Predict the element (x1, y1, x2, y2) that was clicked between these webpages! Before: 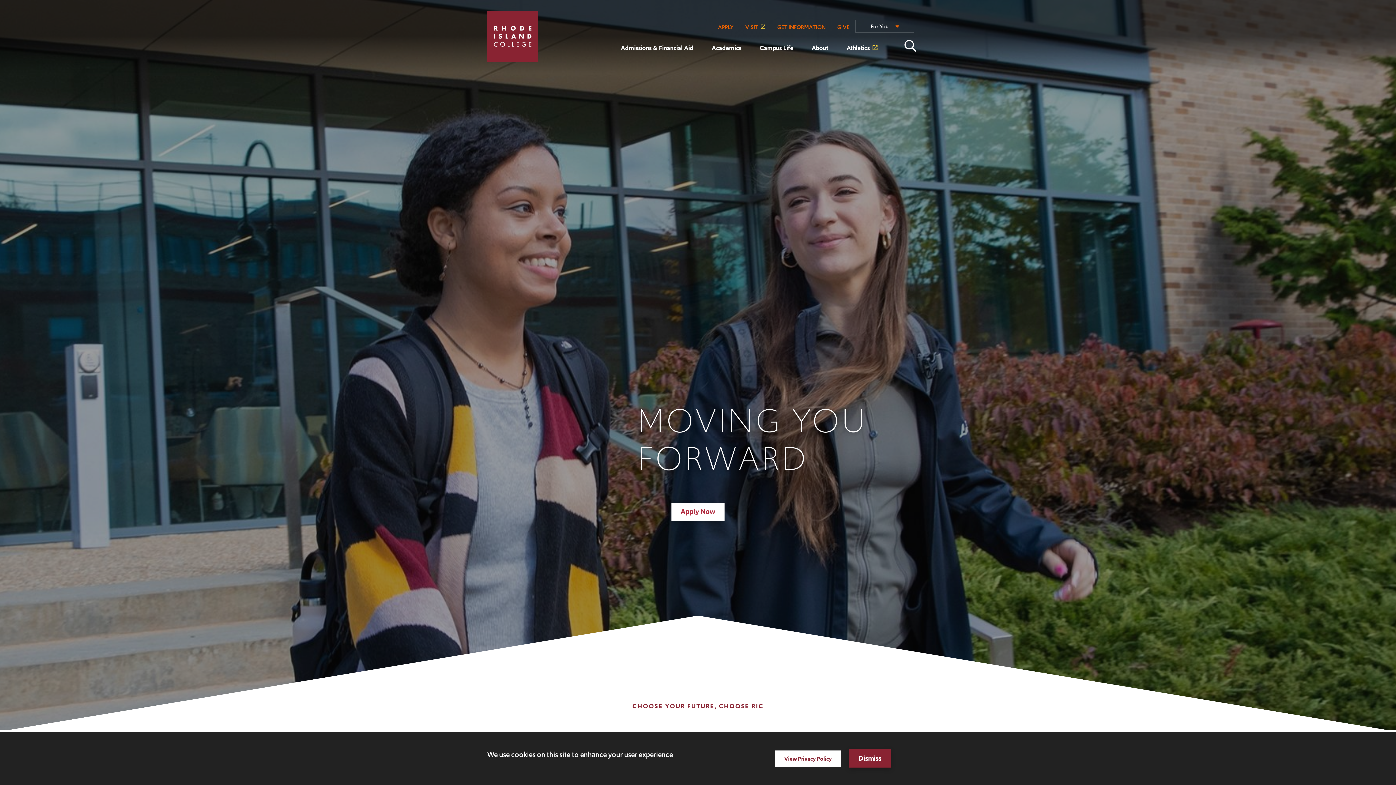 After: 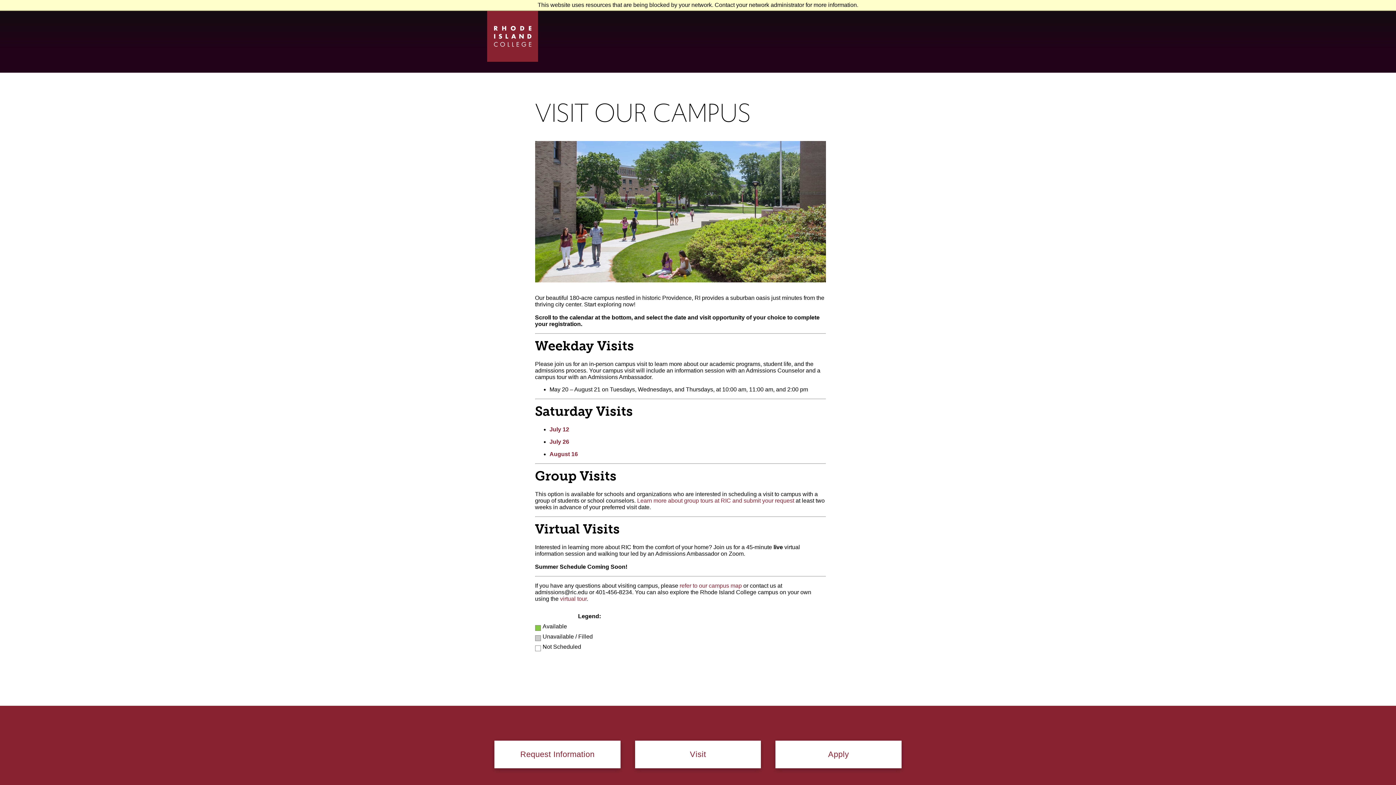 Action: label: VISIT bbox: (739, 20, 771, 34)